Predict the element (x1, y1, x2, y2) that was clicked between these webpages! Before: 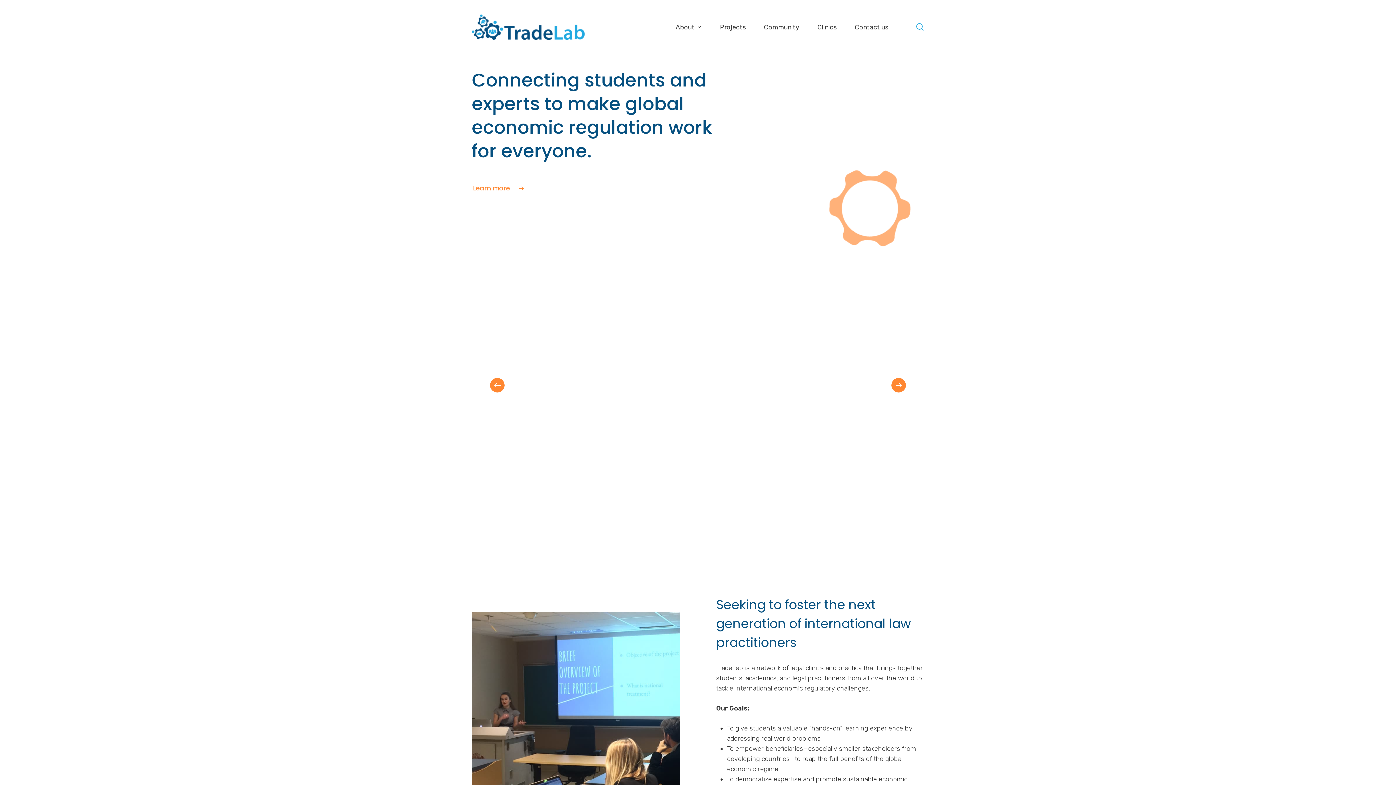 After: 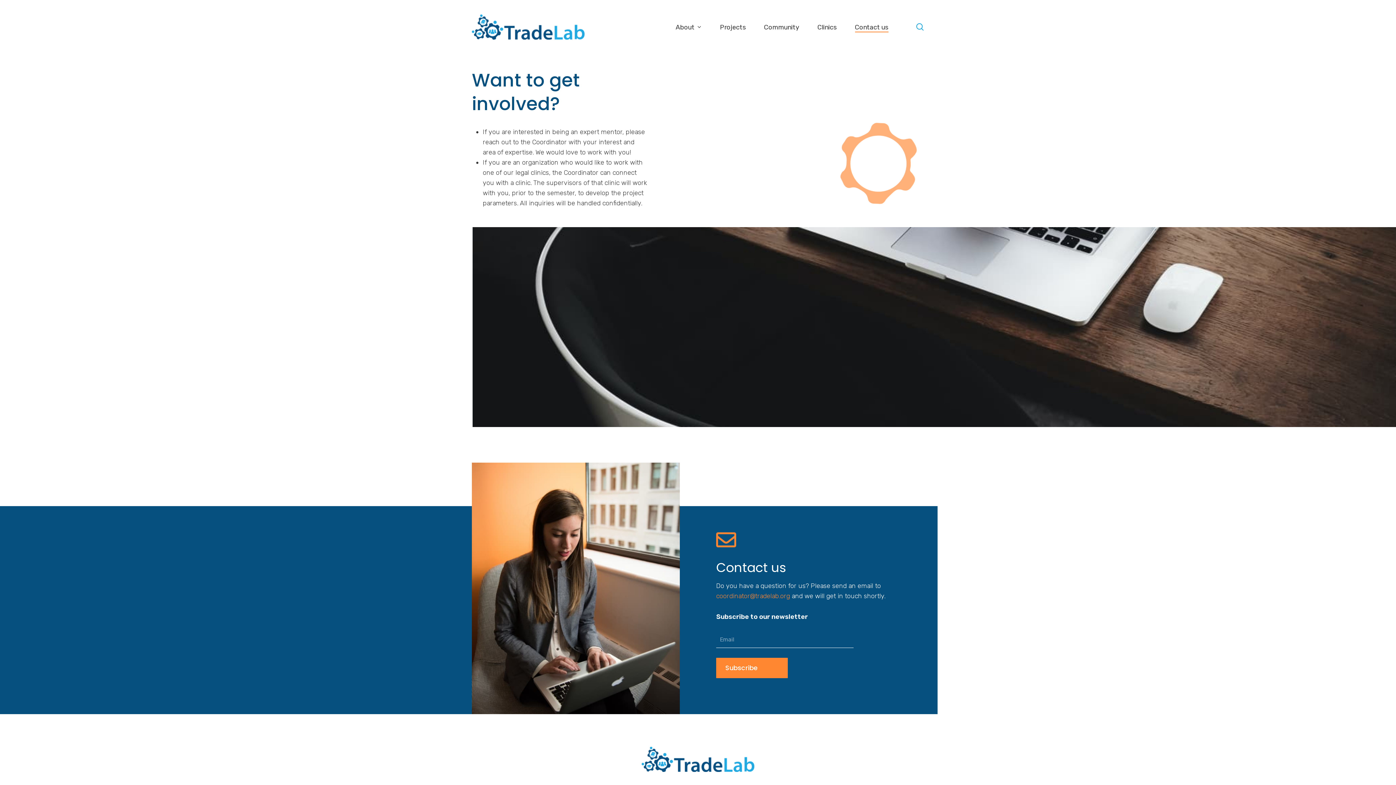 Action: bbox: (855, 23, 888, 31) label: Contact us